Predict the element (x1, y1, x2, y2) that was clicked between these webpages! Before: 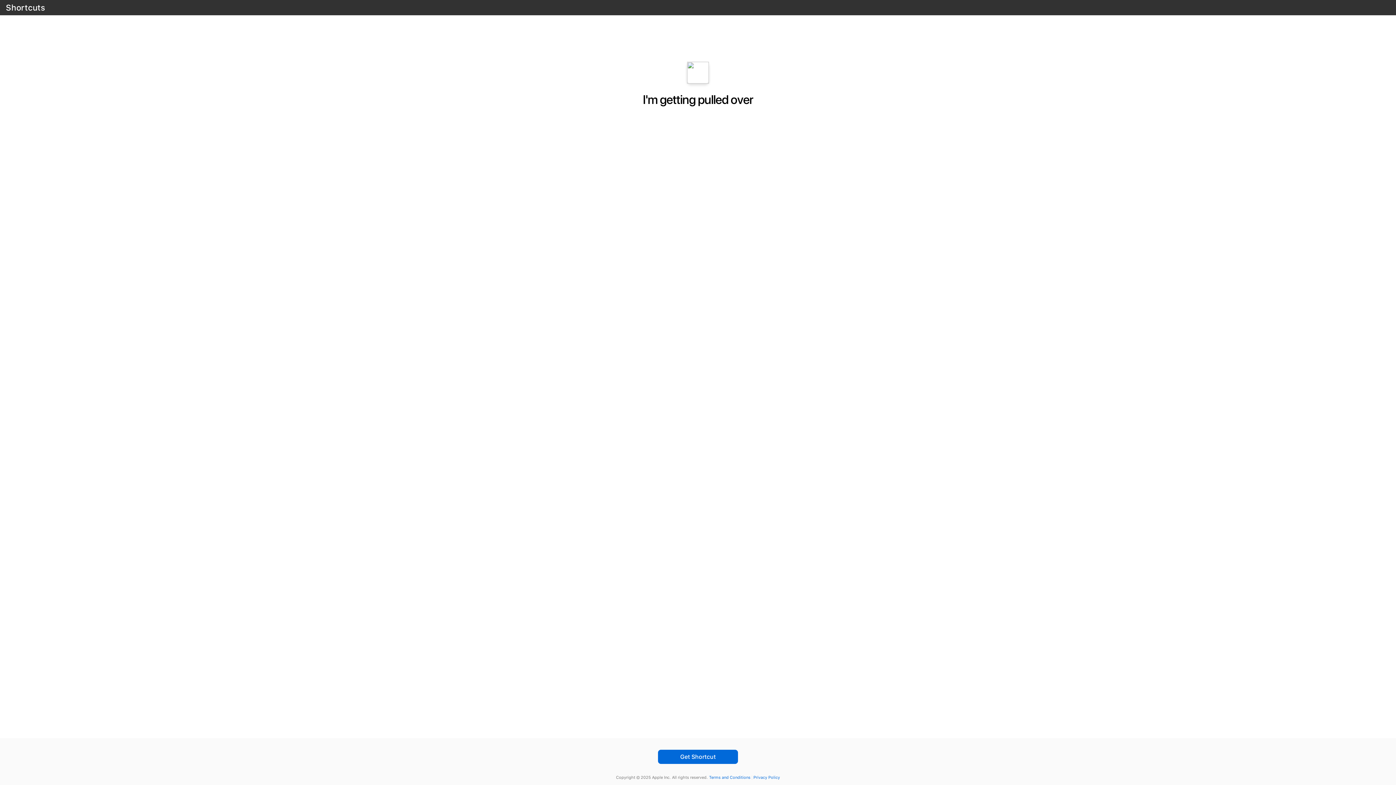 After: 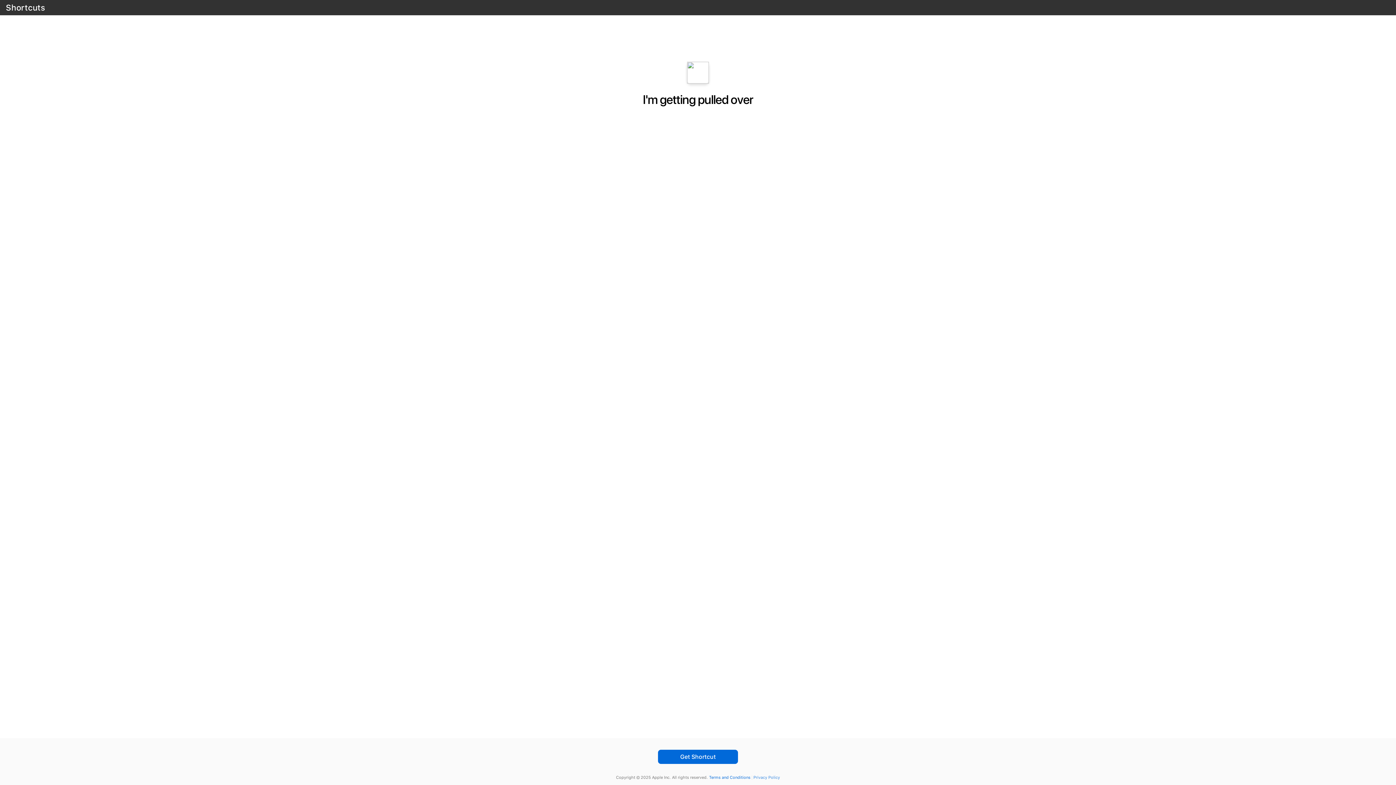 Action: label: Privacy Policy bbox: (752, 775, 780, 780)